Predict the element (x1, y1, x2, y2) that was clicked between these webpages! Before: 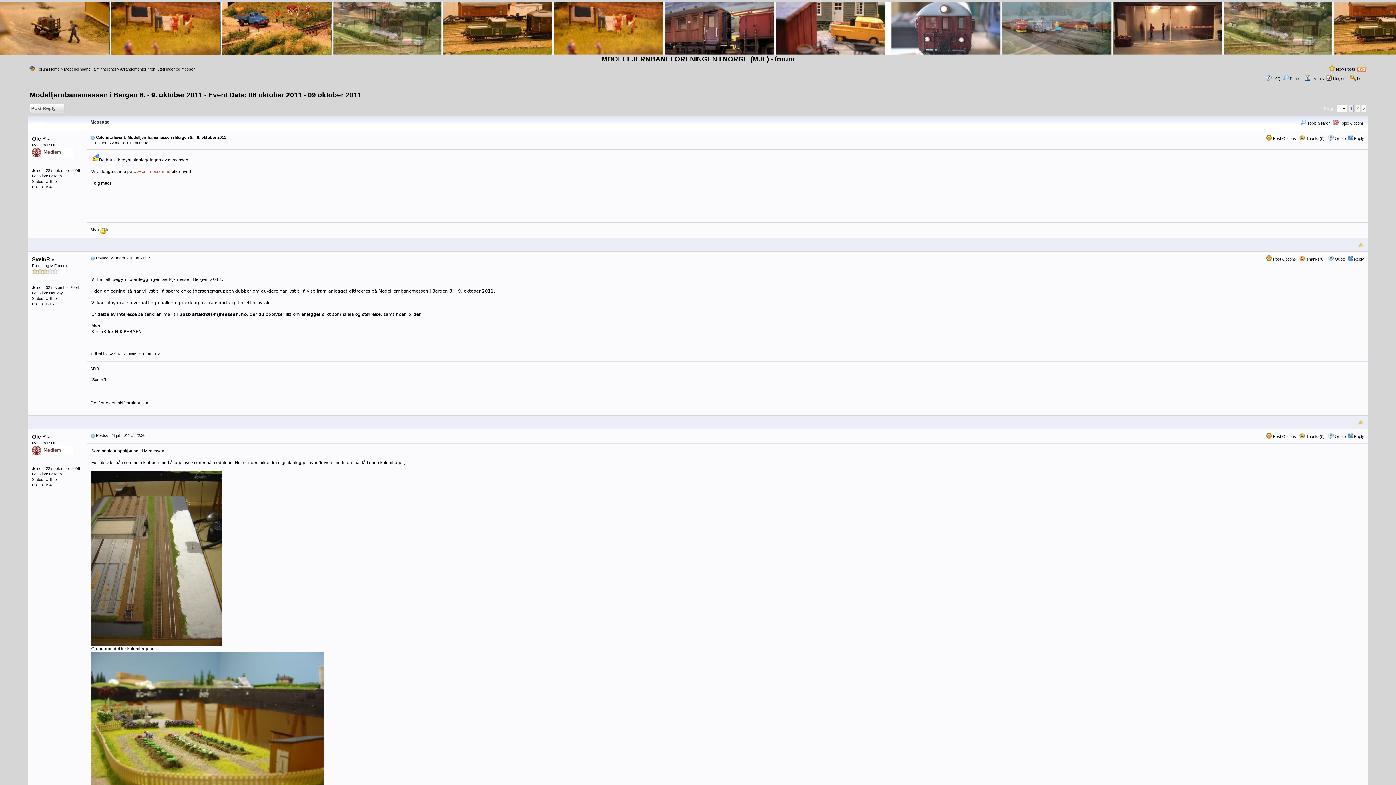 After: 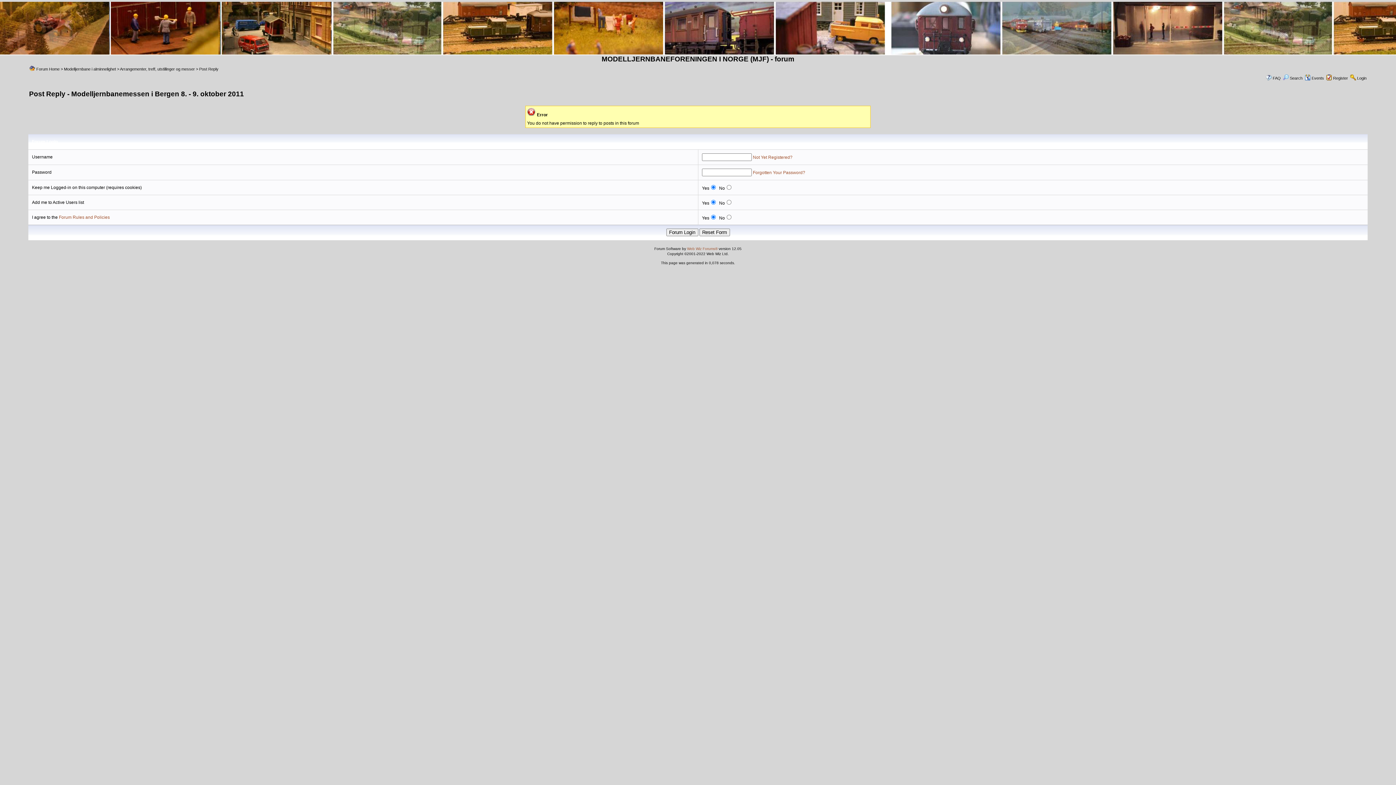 Action: label: Reply bbox: (1354, 257, 1364, 261)